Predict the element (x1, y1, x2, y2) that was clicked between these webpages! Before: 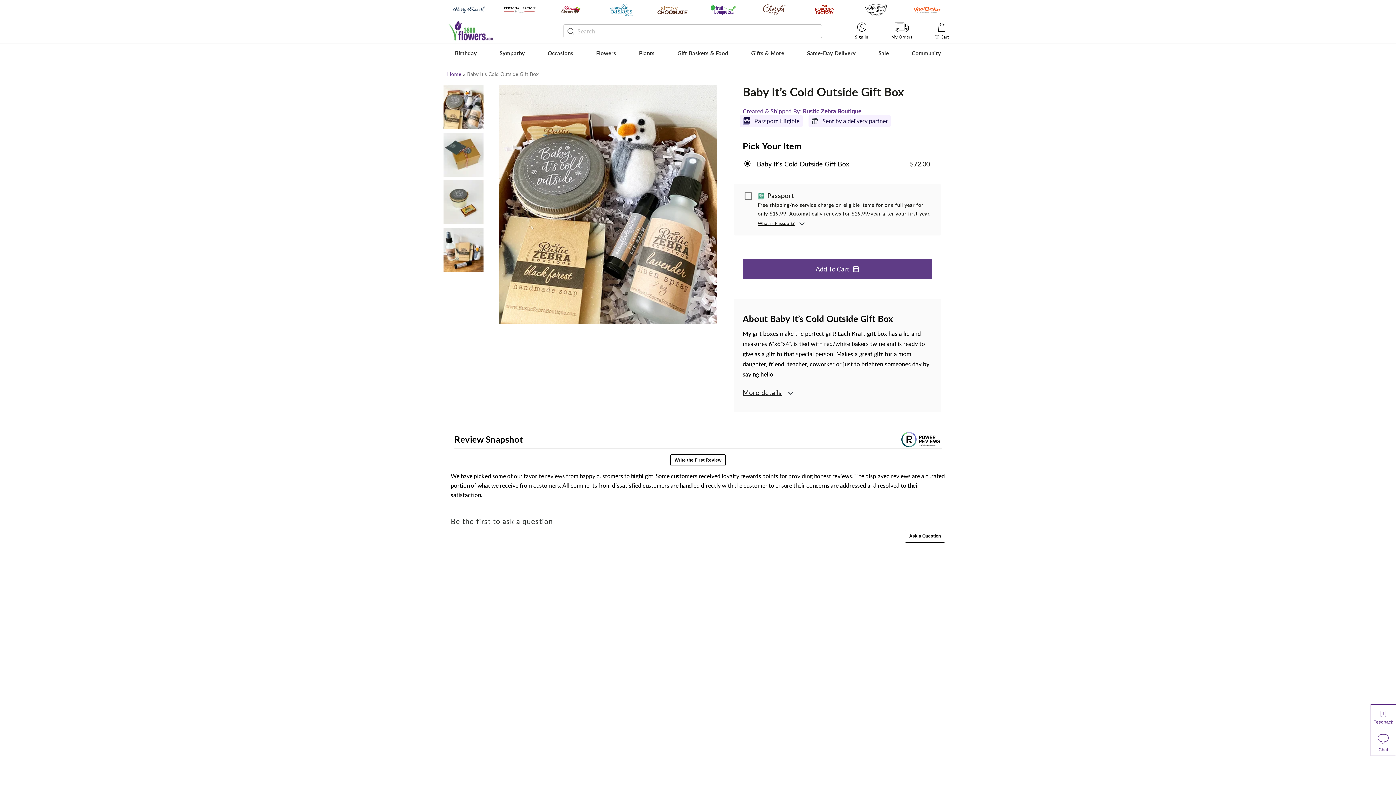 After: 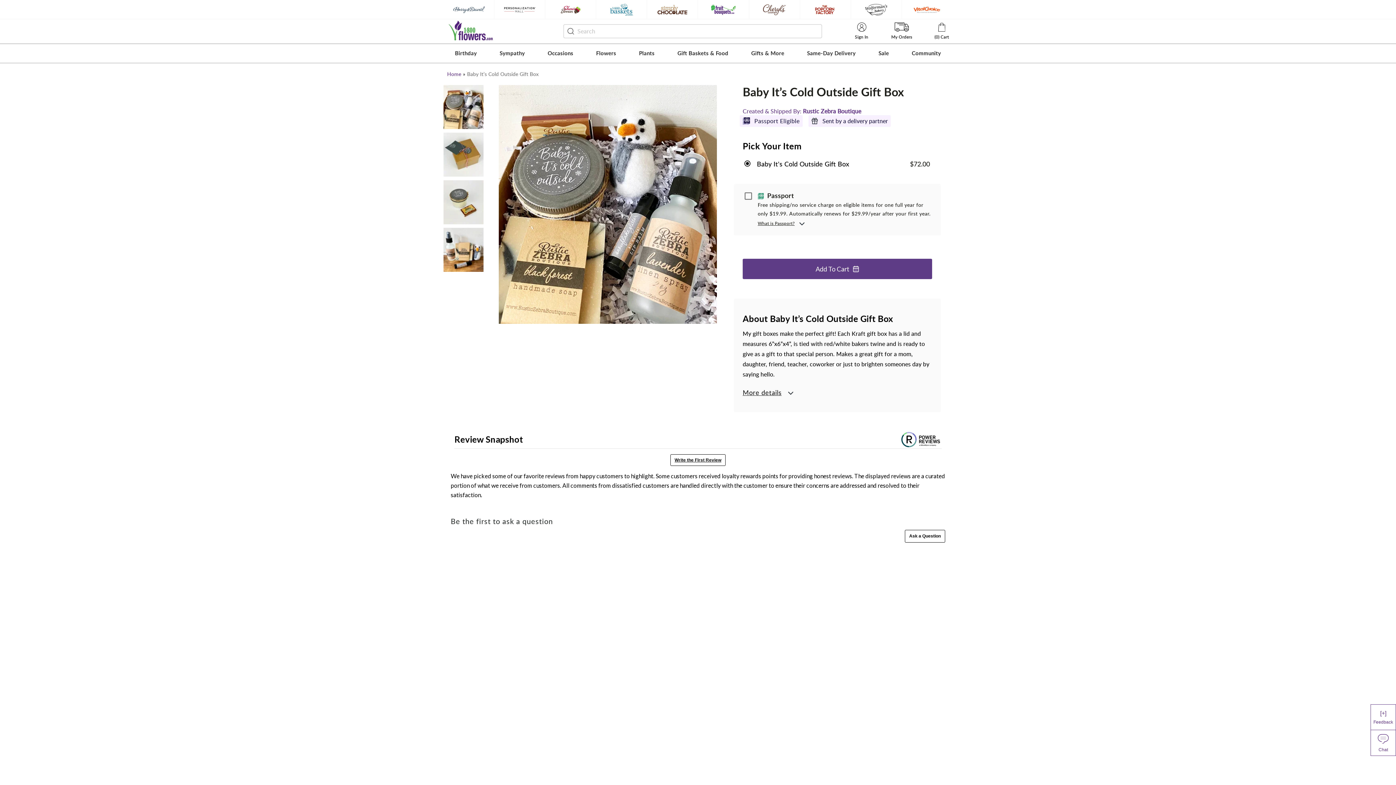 Action: bbox: (443, 84, 483, 128)